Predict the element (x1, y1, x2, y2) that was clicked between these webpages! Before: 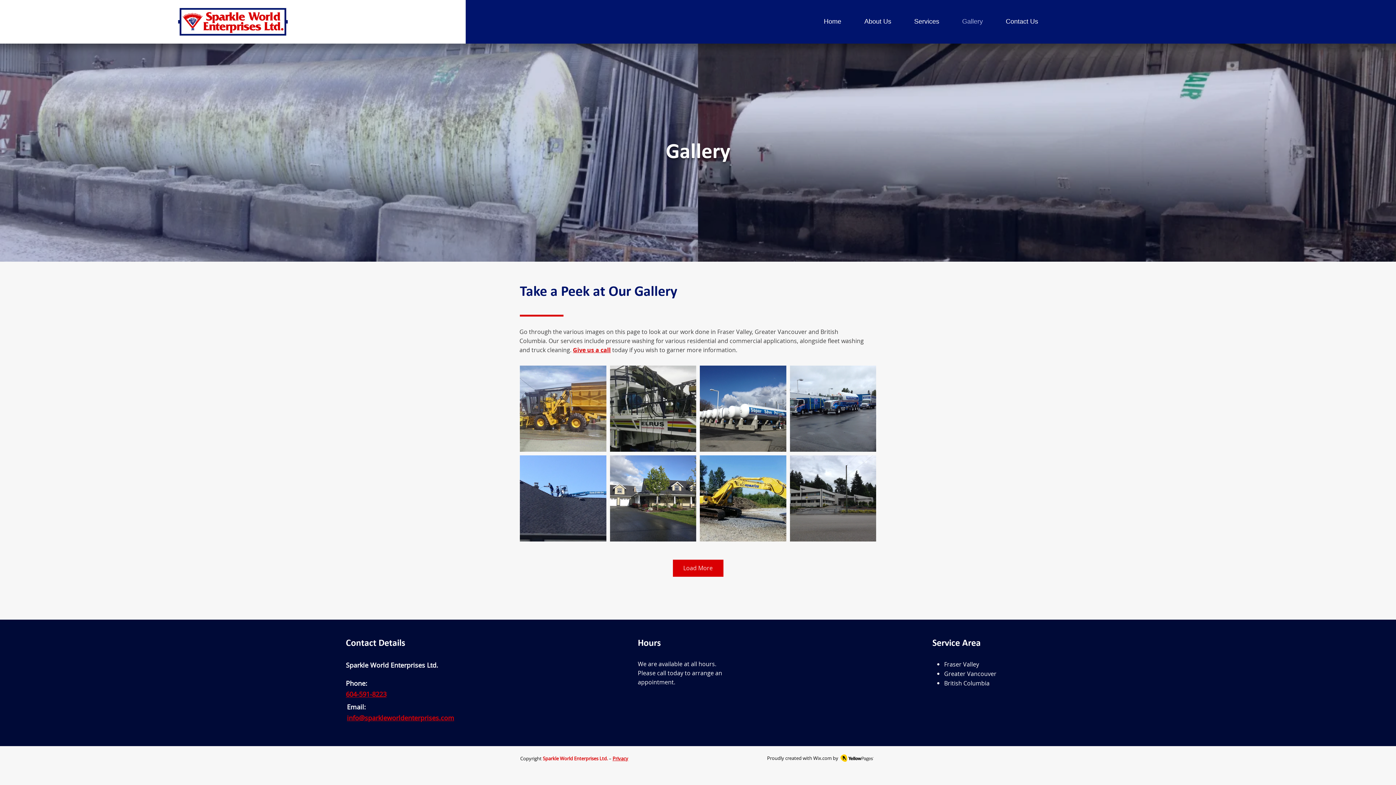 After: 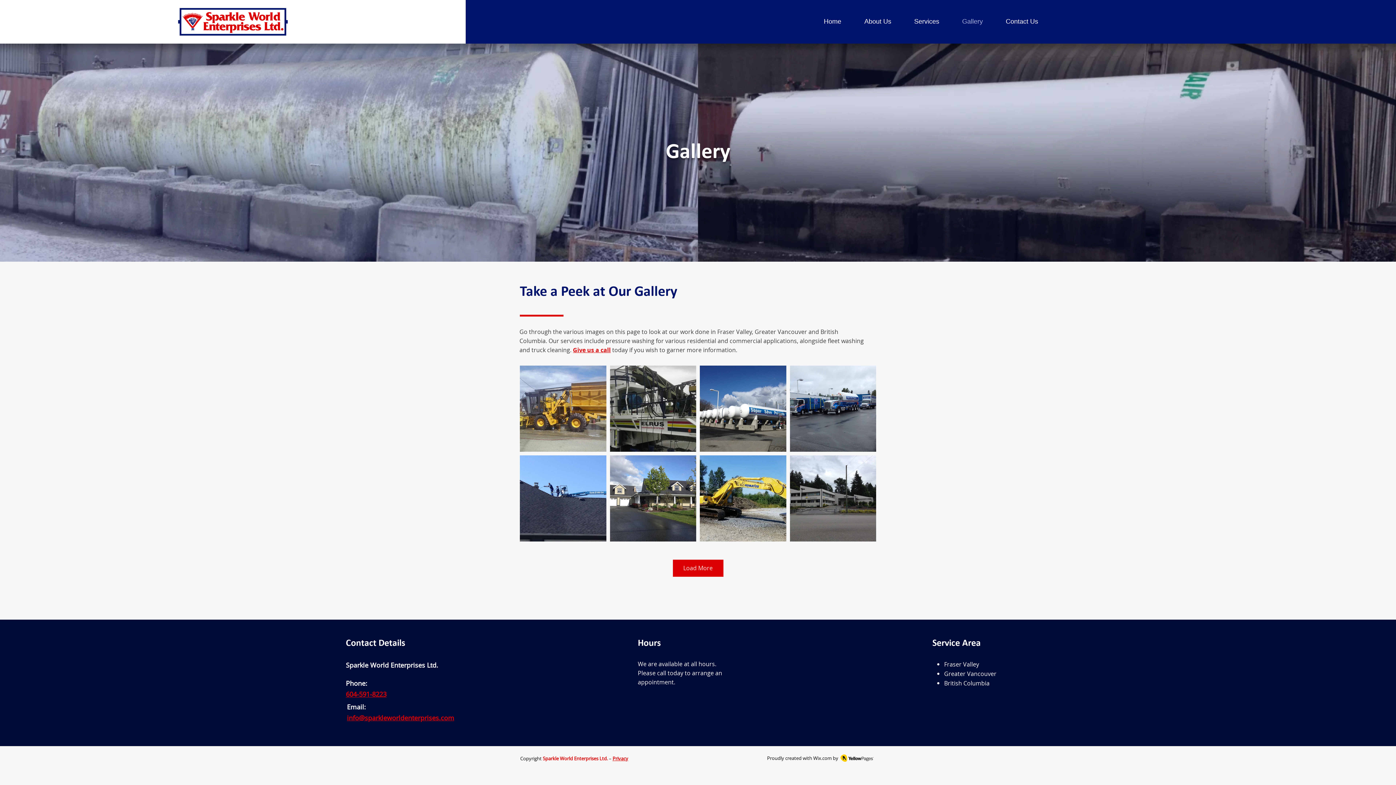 Action: bbox: (902, 14, 950, 28) label: Services